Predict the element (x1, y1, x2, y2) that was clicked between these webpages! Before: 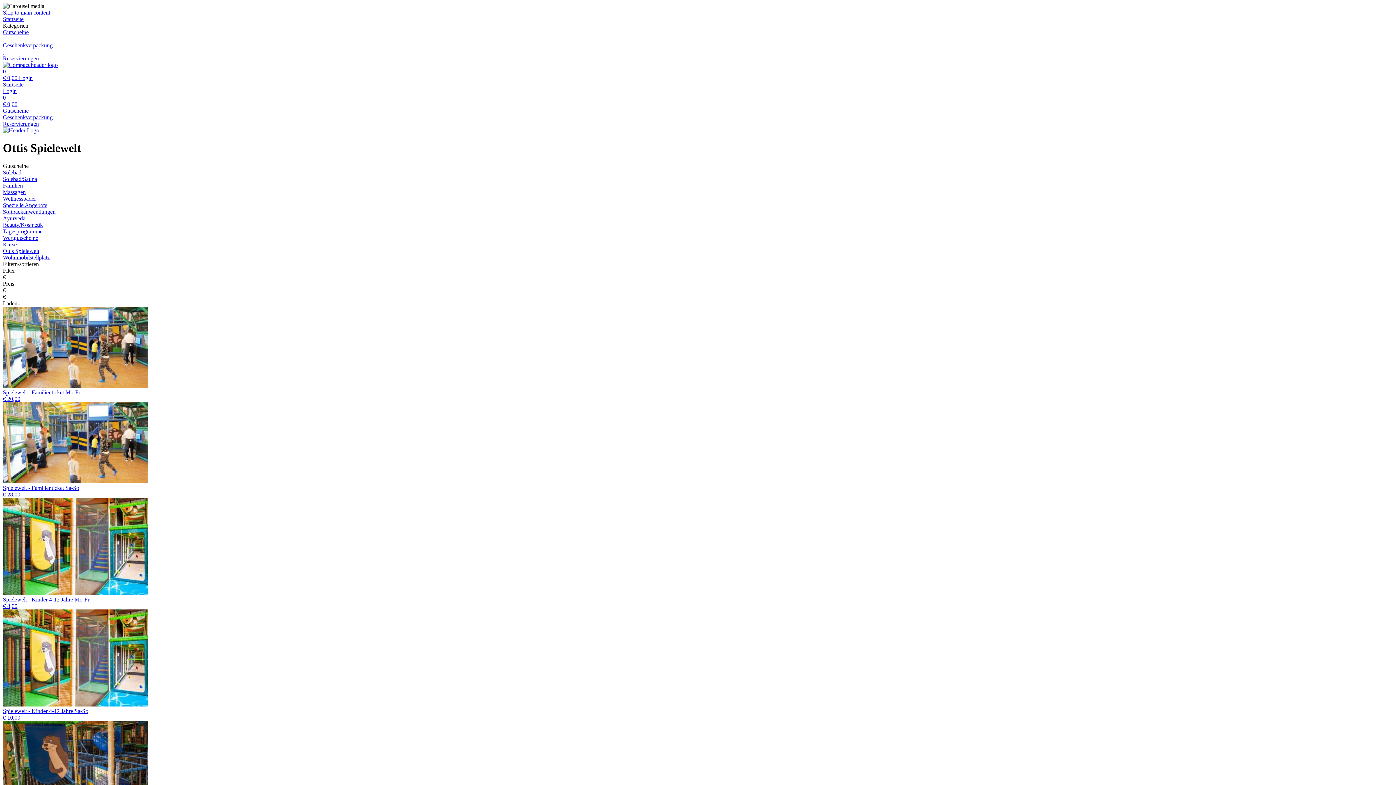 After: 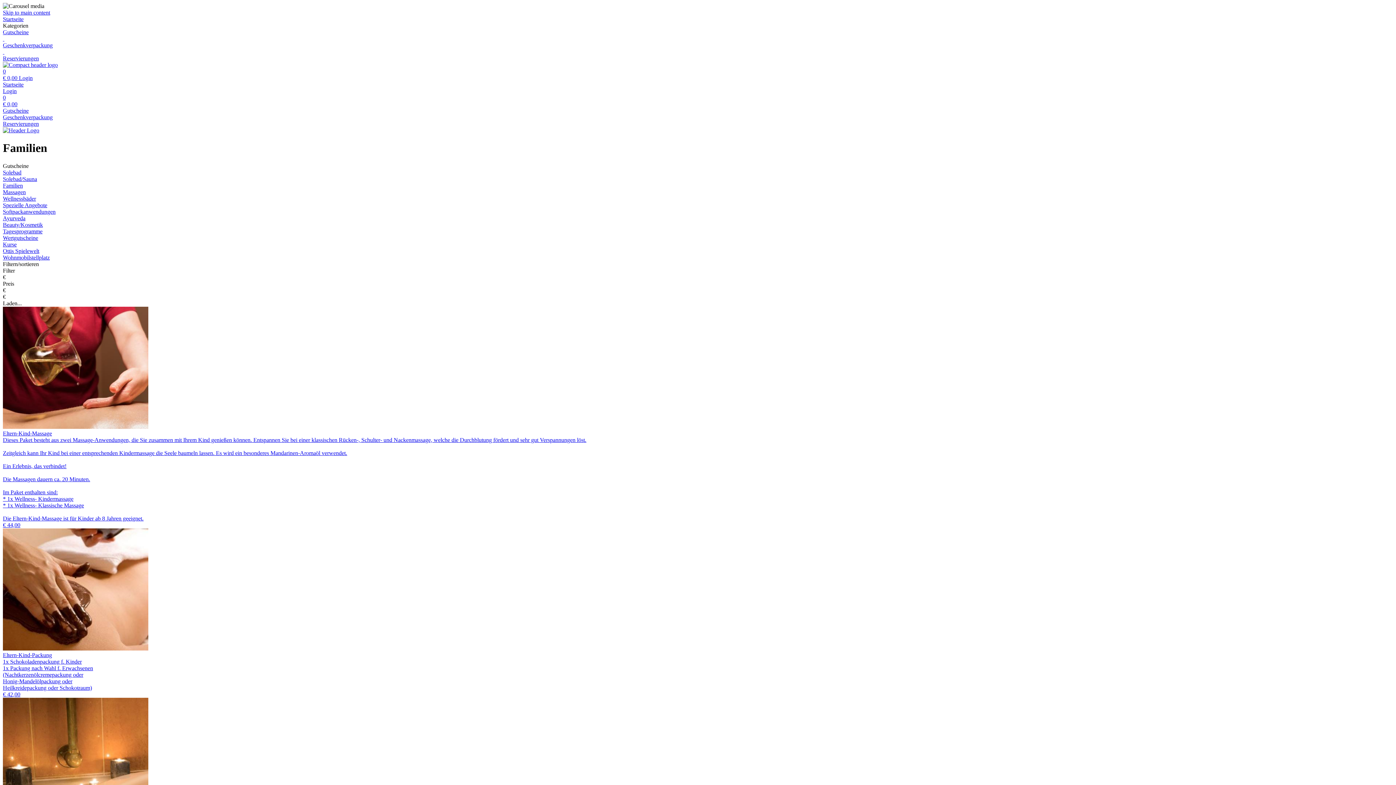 Action: label: Familien bbox: (2, 182, 1393, 189)